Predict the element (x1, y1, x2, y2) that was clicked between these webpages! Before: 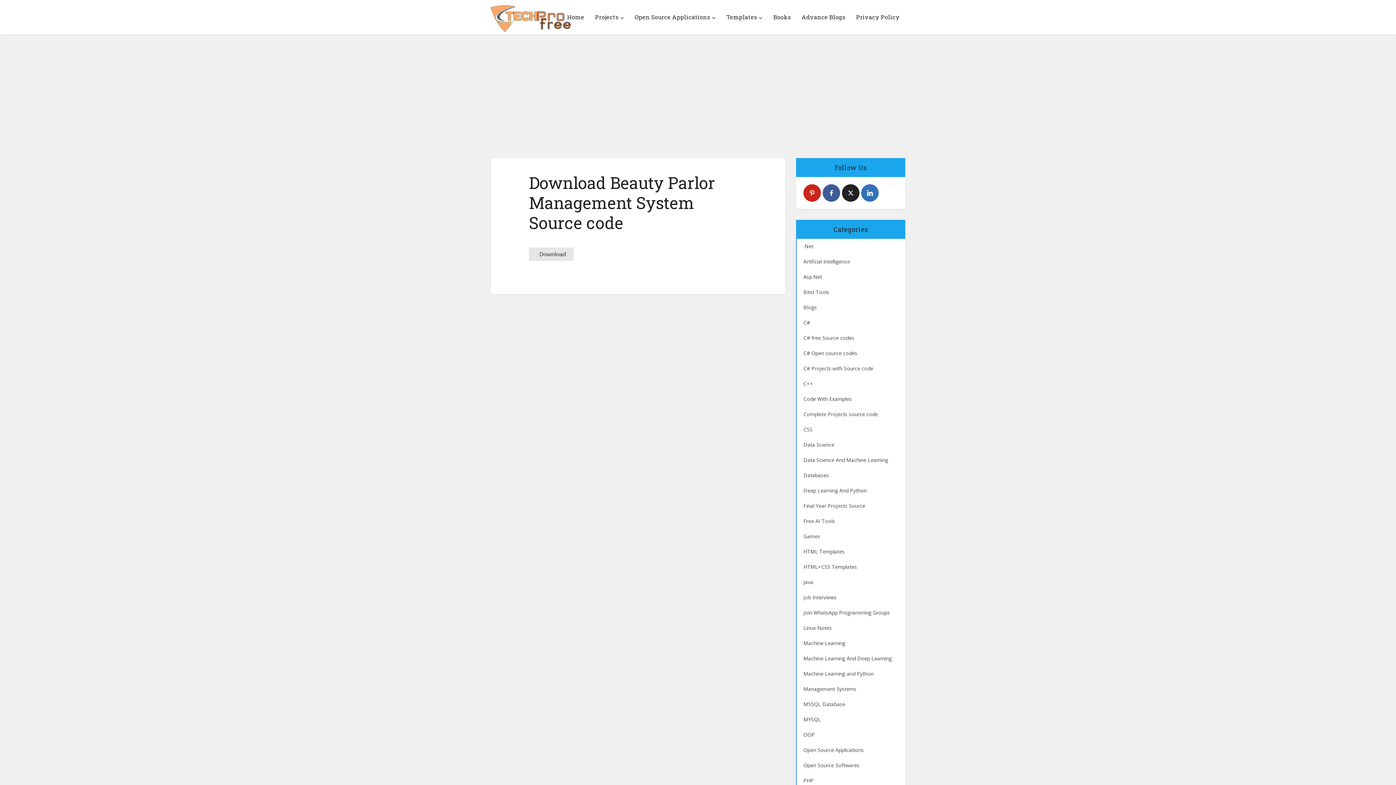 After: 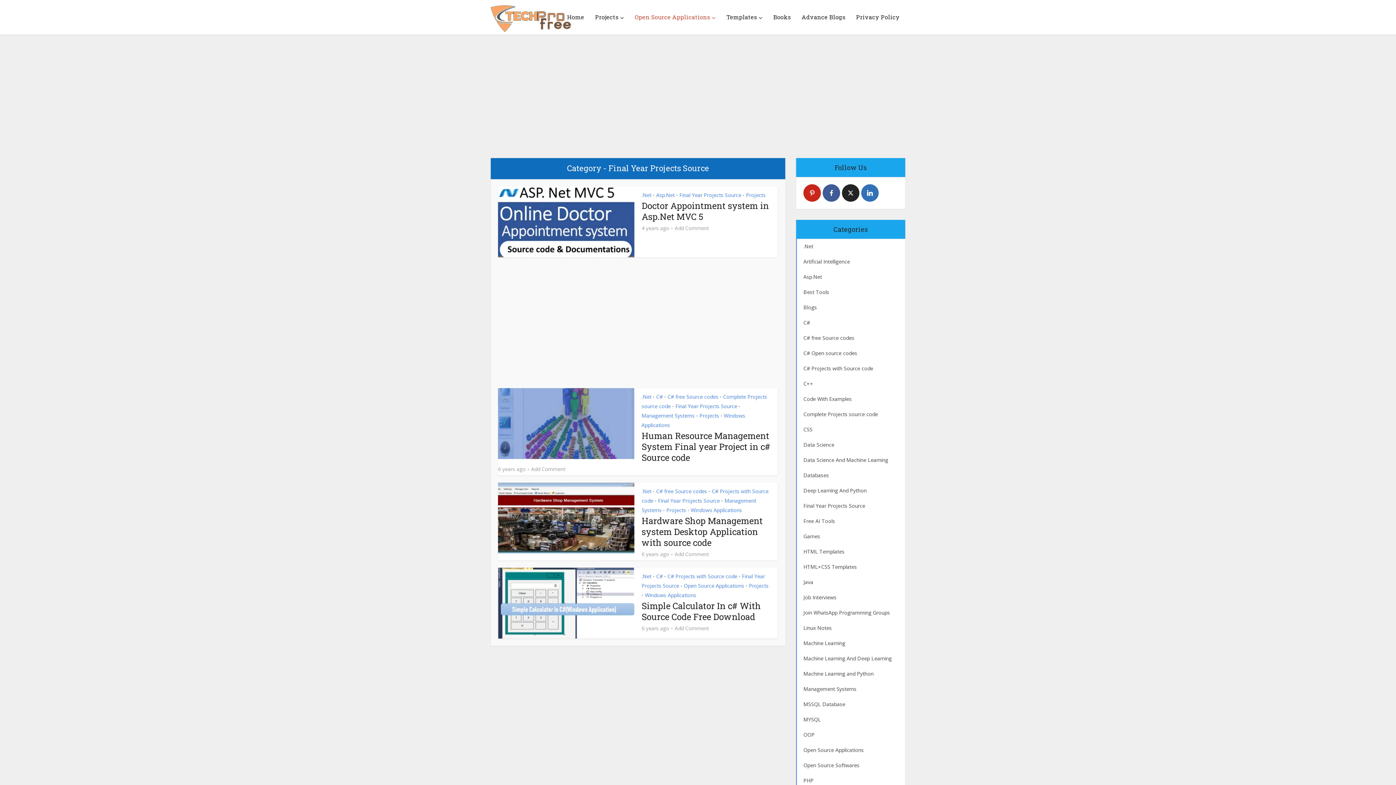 Action: label: Final Year Projects Source bbox: (796, 396, 905, 412)